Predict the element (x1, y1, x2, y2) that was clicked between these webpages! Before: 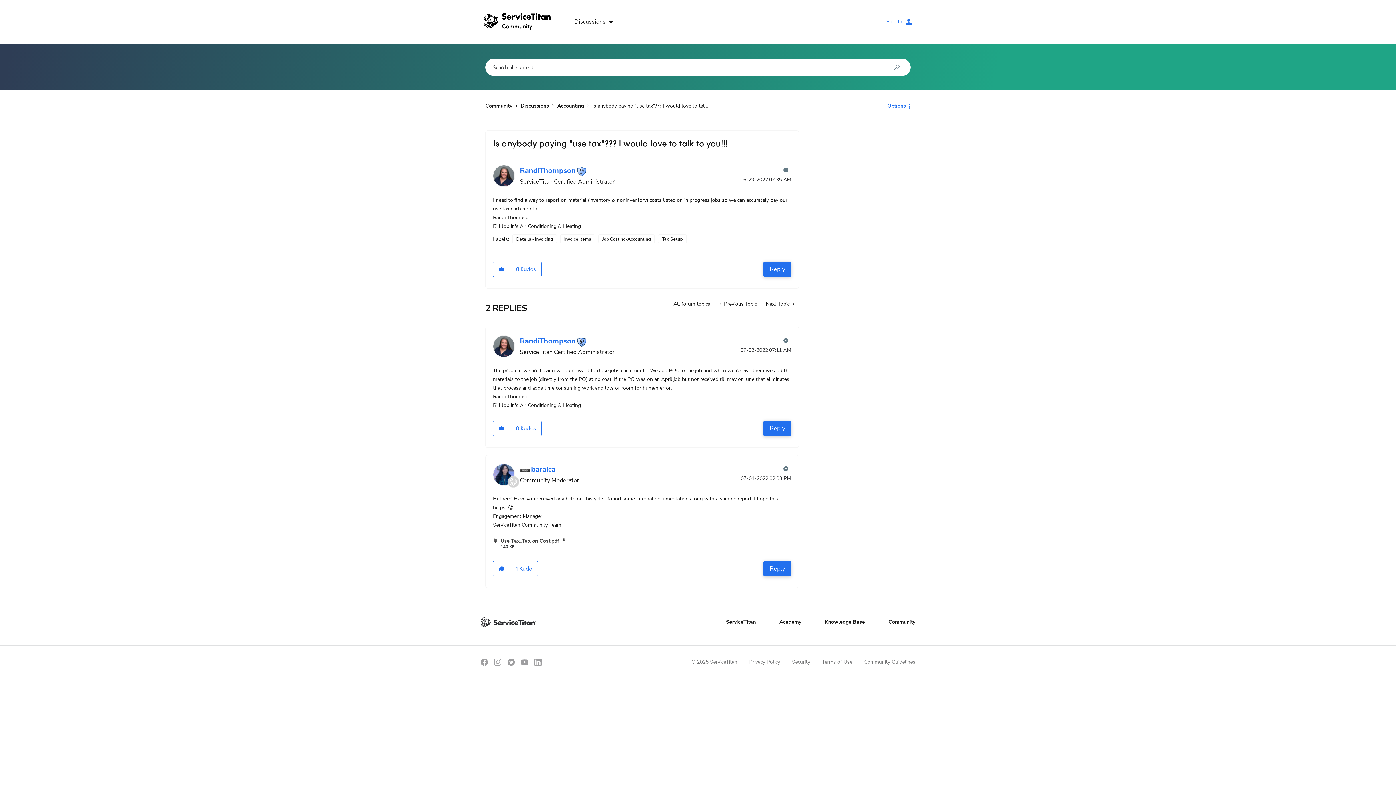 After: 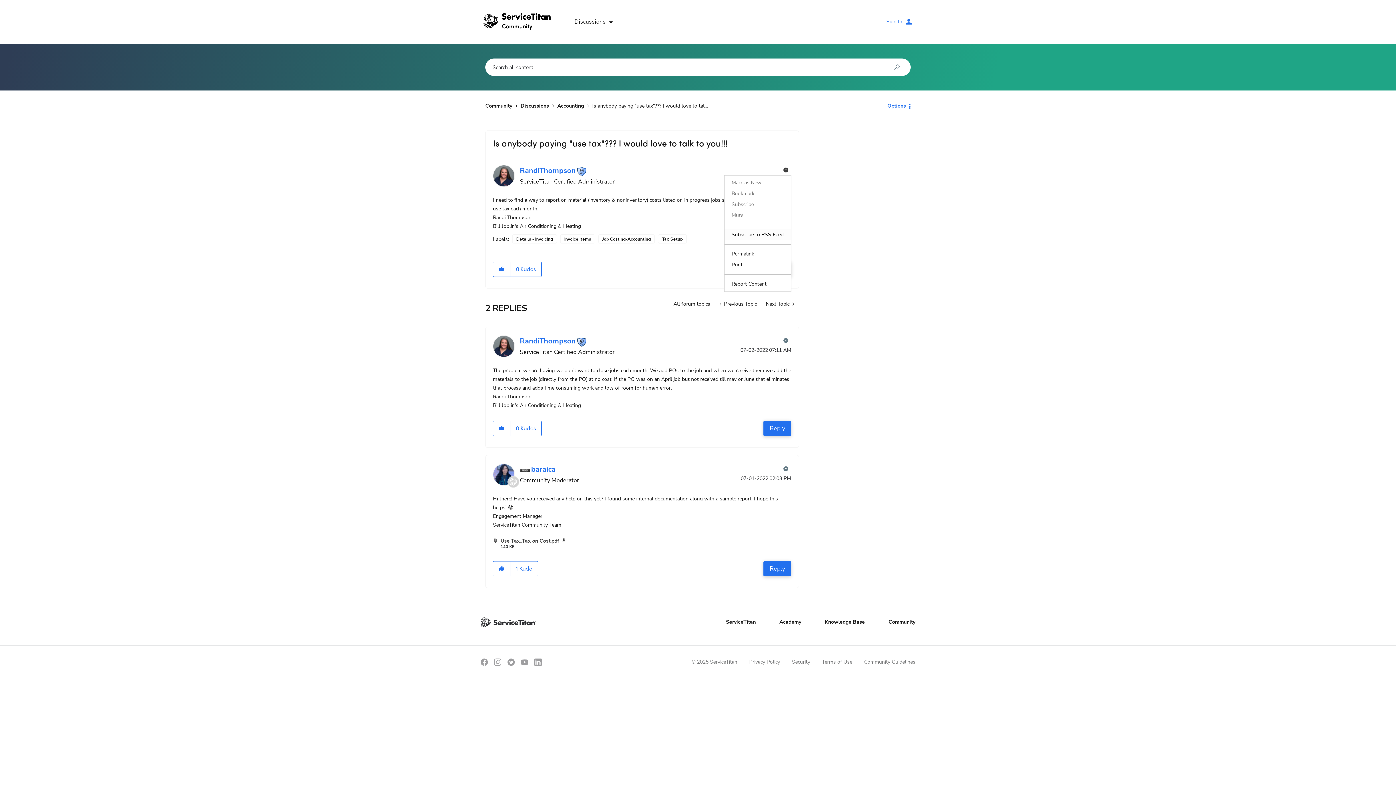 Action: bbox: (779, 164, 791, 175) label: Show Is anybody paying &quot;use tax&quot;??? I would love to talk to you!!! post option menu